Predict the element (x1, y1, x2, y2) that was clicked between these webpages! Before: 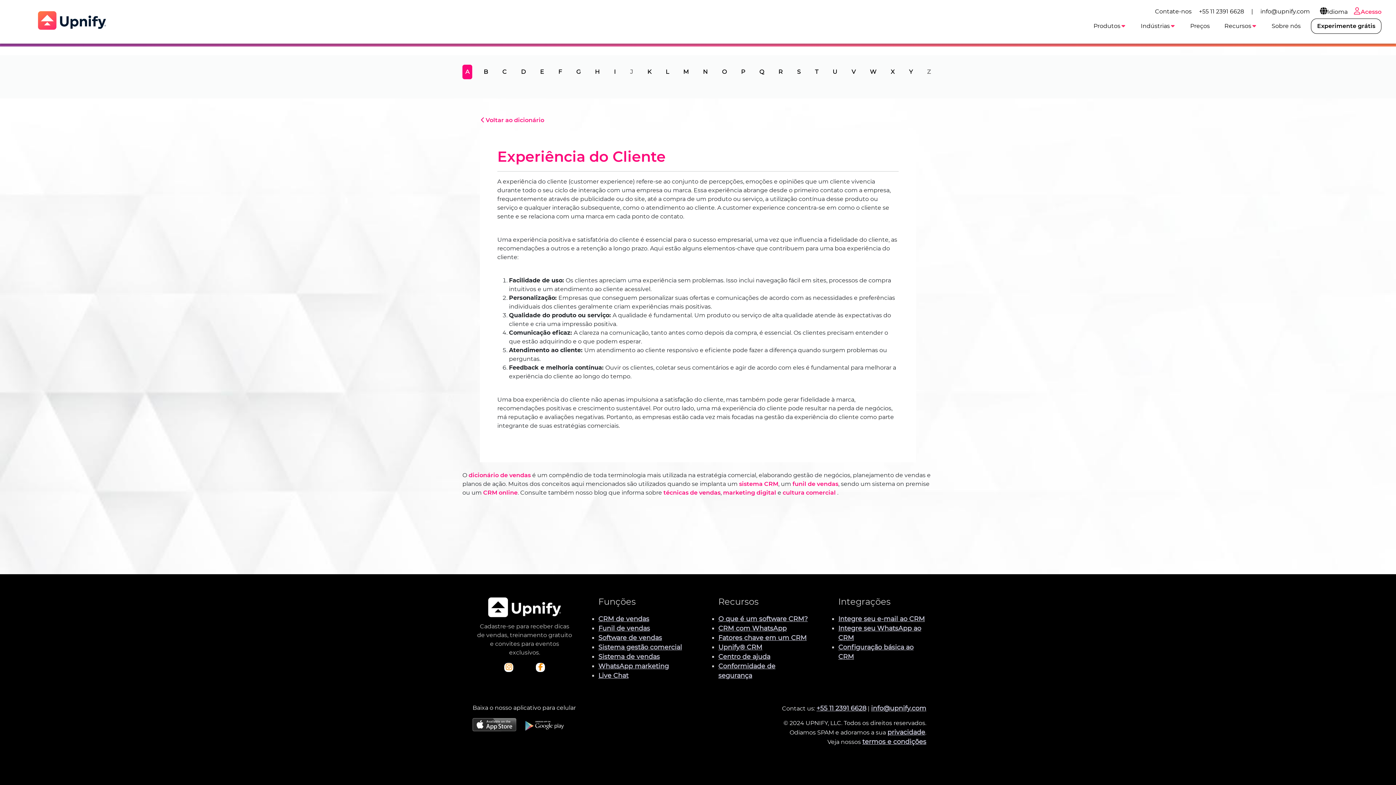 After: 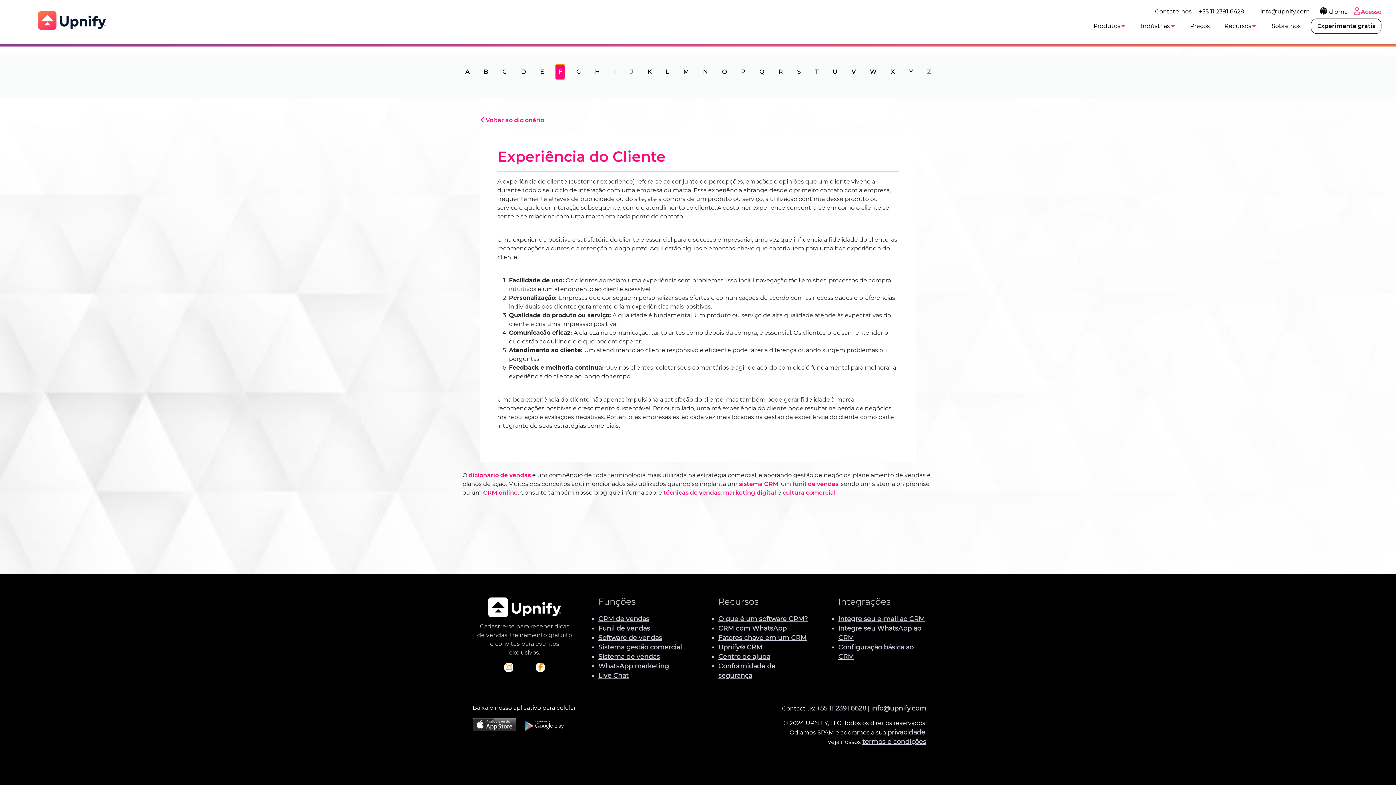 Action: bbox: (555, 64, 565, 79) label: F